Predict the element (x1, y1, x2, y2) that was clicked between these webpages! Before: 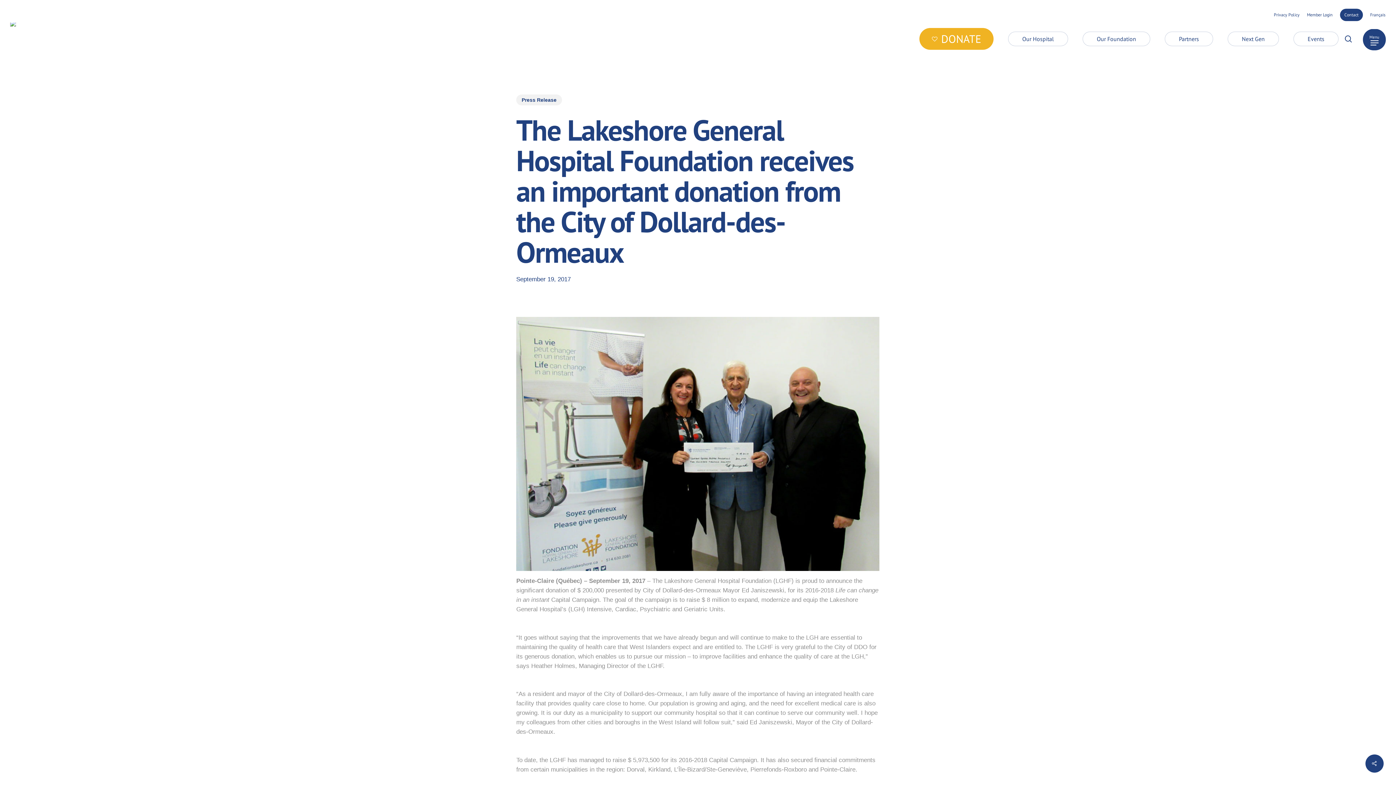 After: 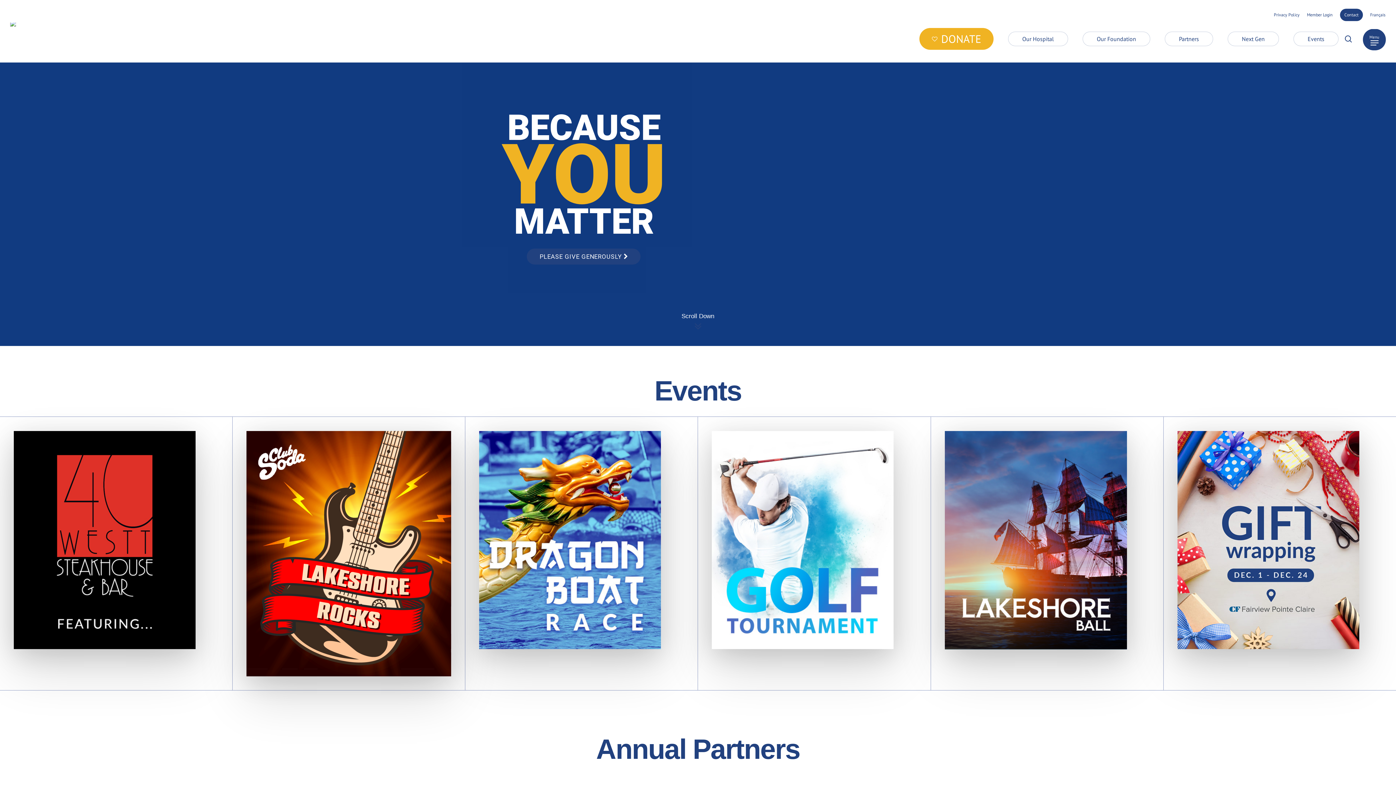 Action: bbox: (10, 20, 16, 57)